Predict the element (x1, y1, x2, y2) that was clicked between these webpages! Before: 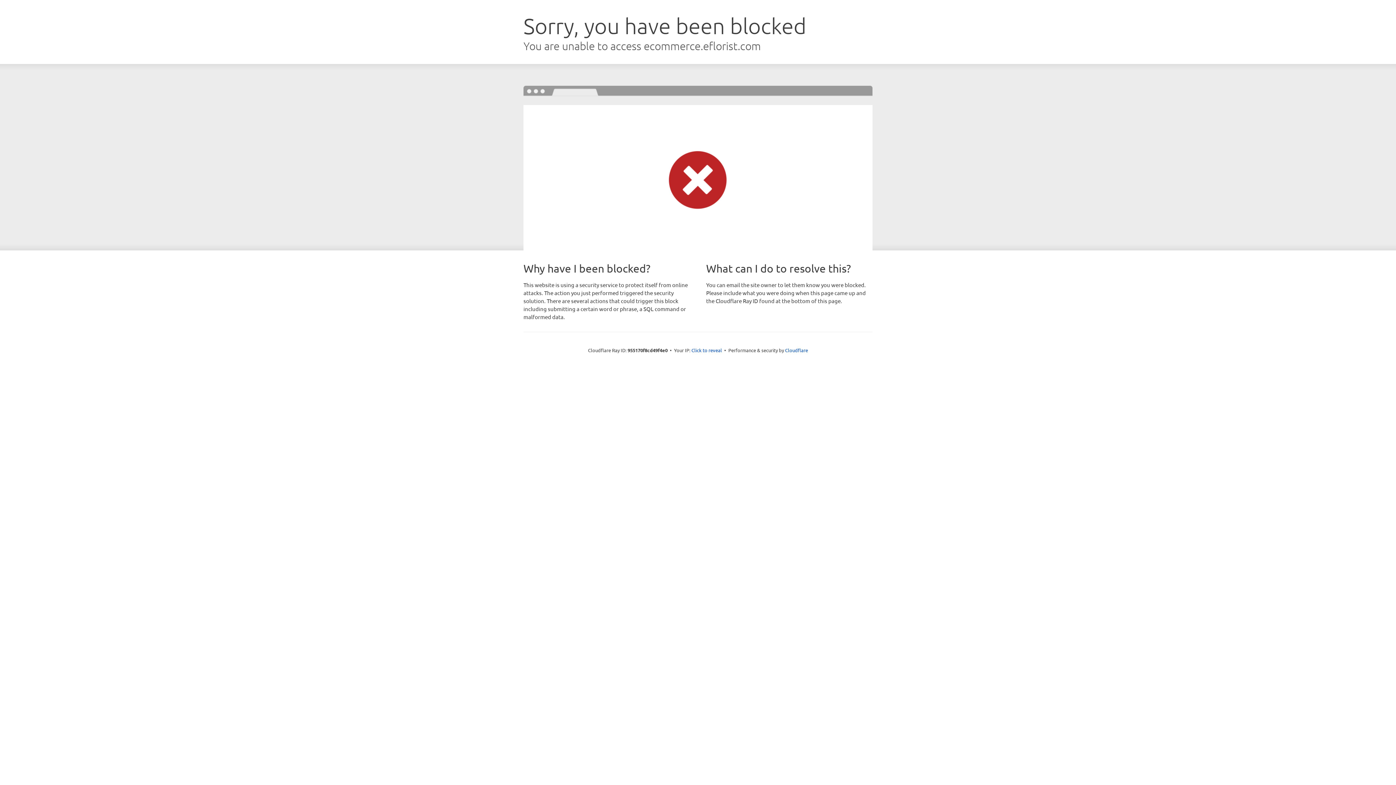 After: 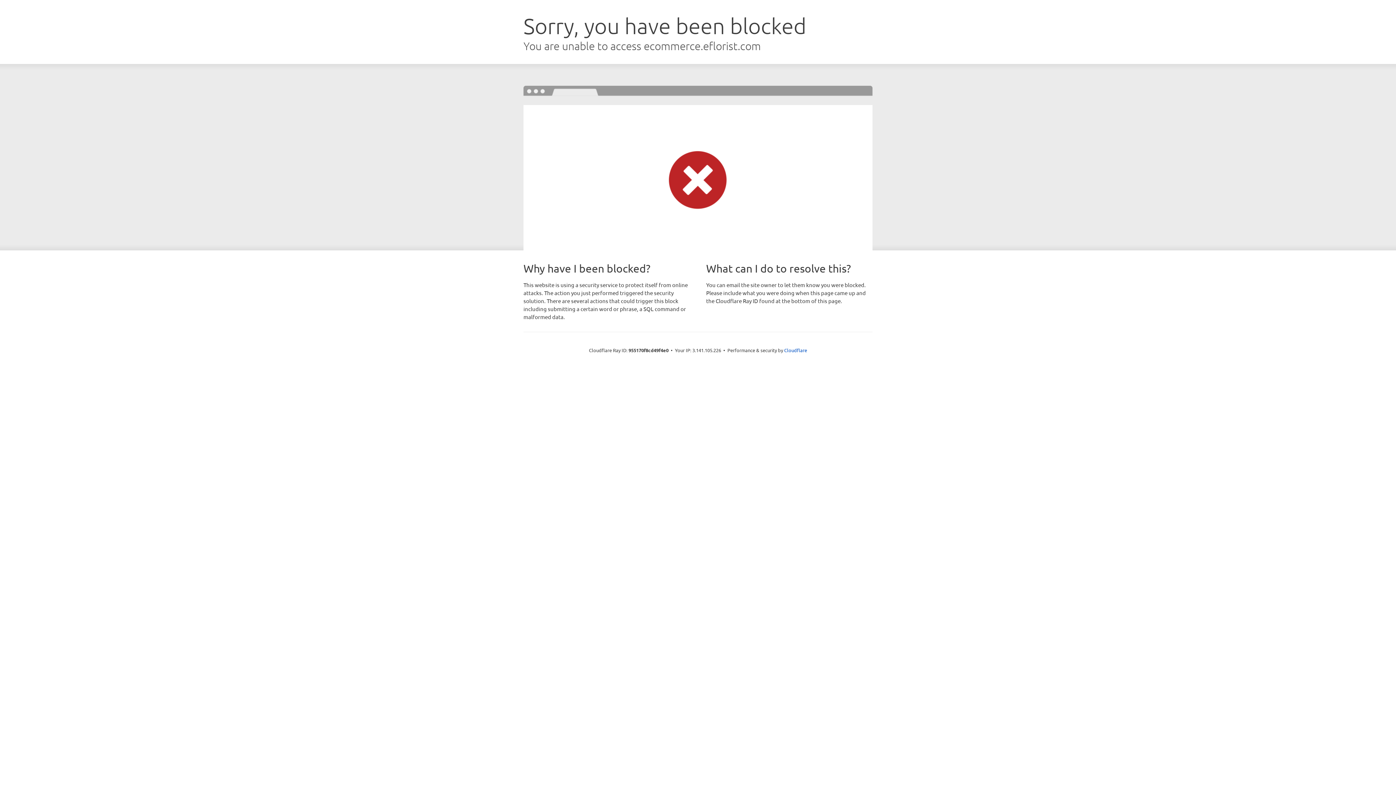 Action: label: Click to reveal bbox: (691, 346, 722, 353)